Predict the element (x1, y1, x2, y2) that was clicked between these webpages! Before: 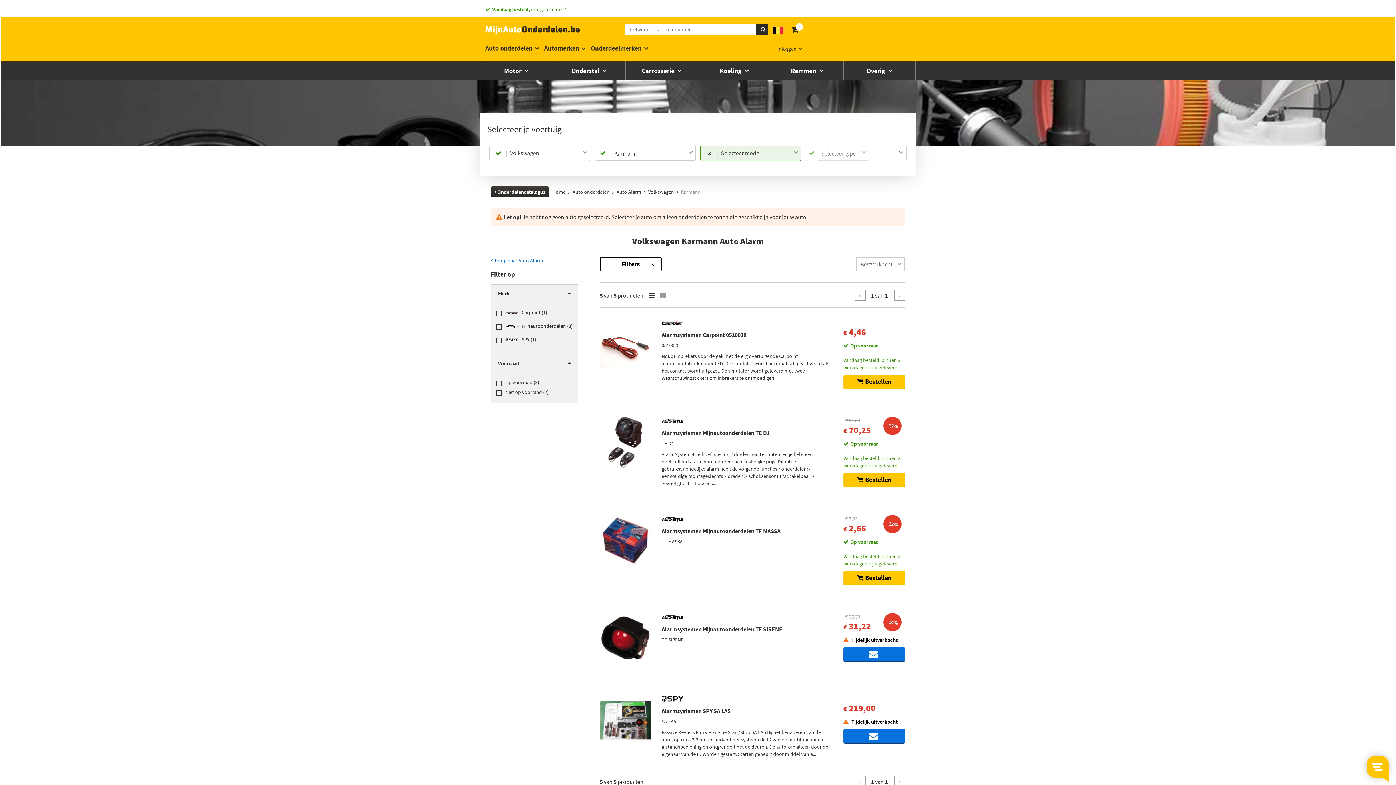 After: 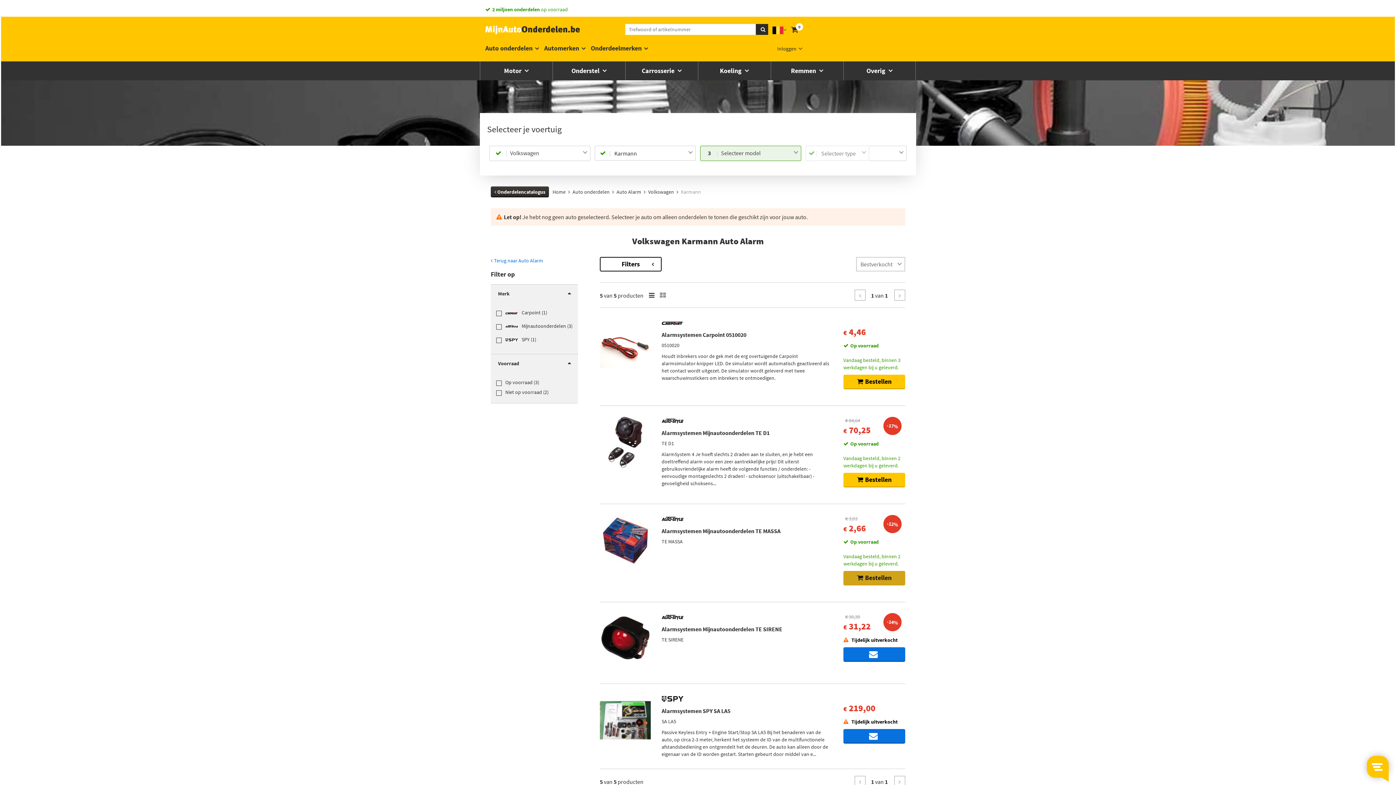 Action: bbox: (843, 571, 905, 585) label: Bestellen